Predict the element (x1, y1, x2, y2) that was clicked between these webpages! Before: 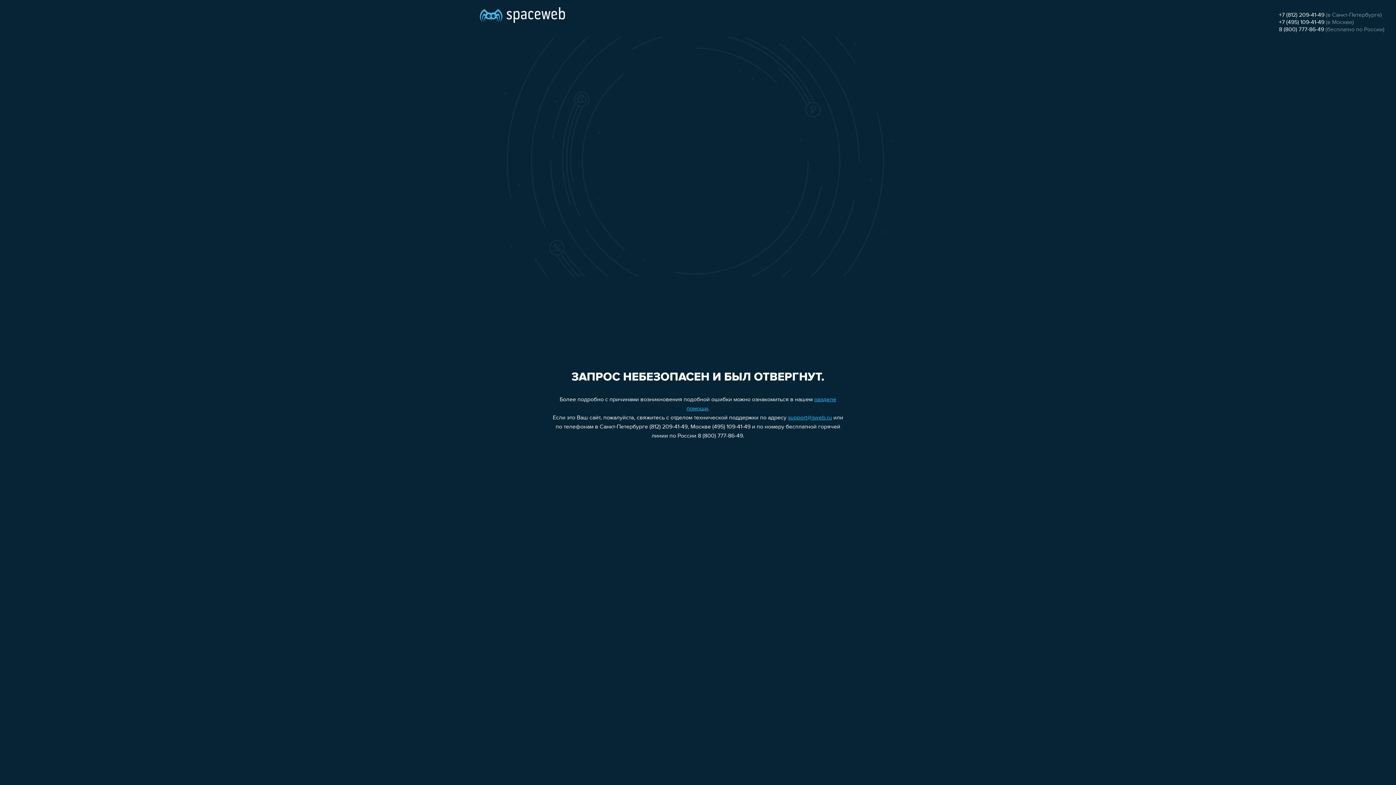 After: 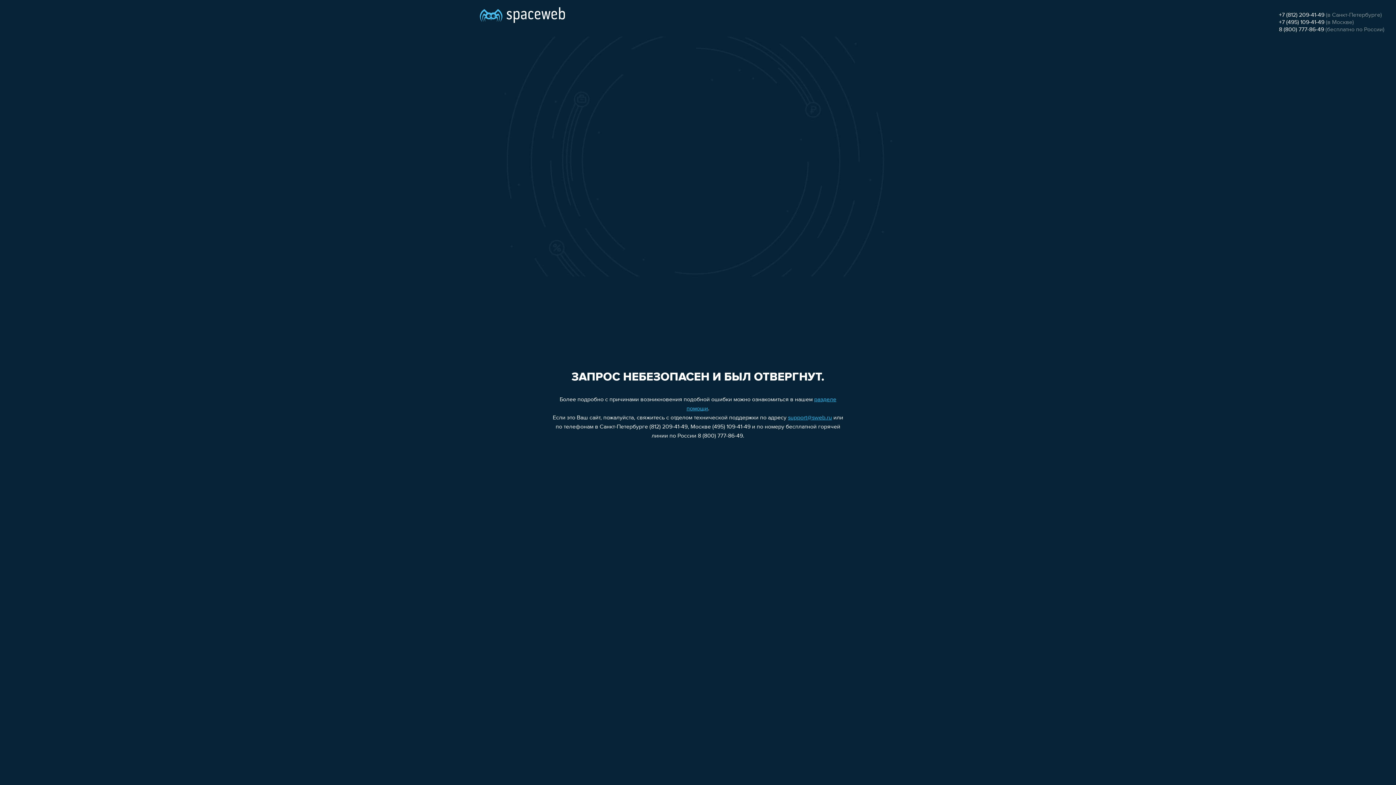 Action: label: +7 (495) 109-41-49 bbox: (1279, 19, 1324, 25)